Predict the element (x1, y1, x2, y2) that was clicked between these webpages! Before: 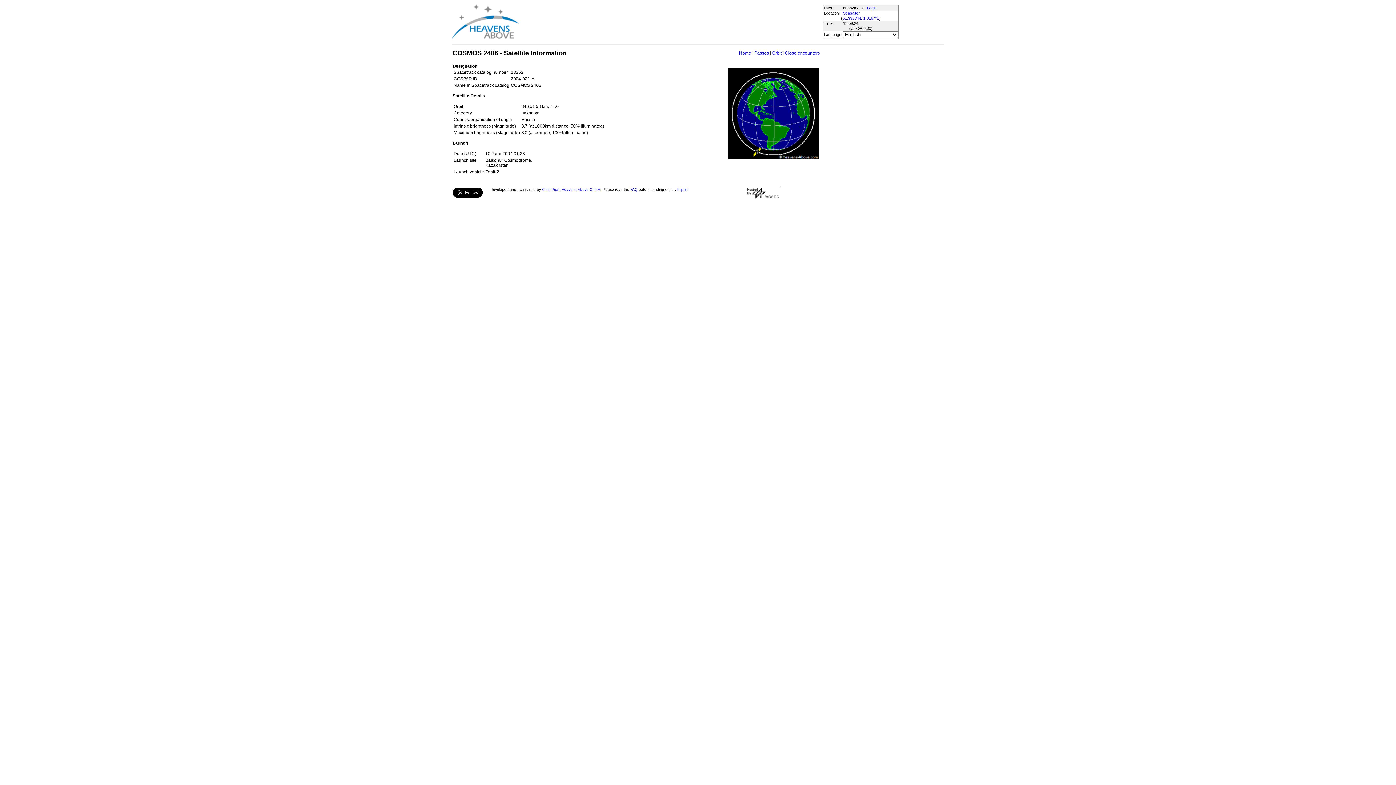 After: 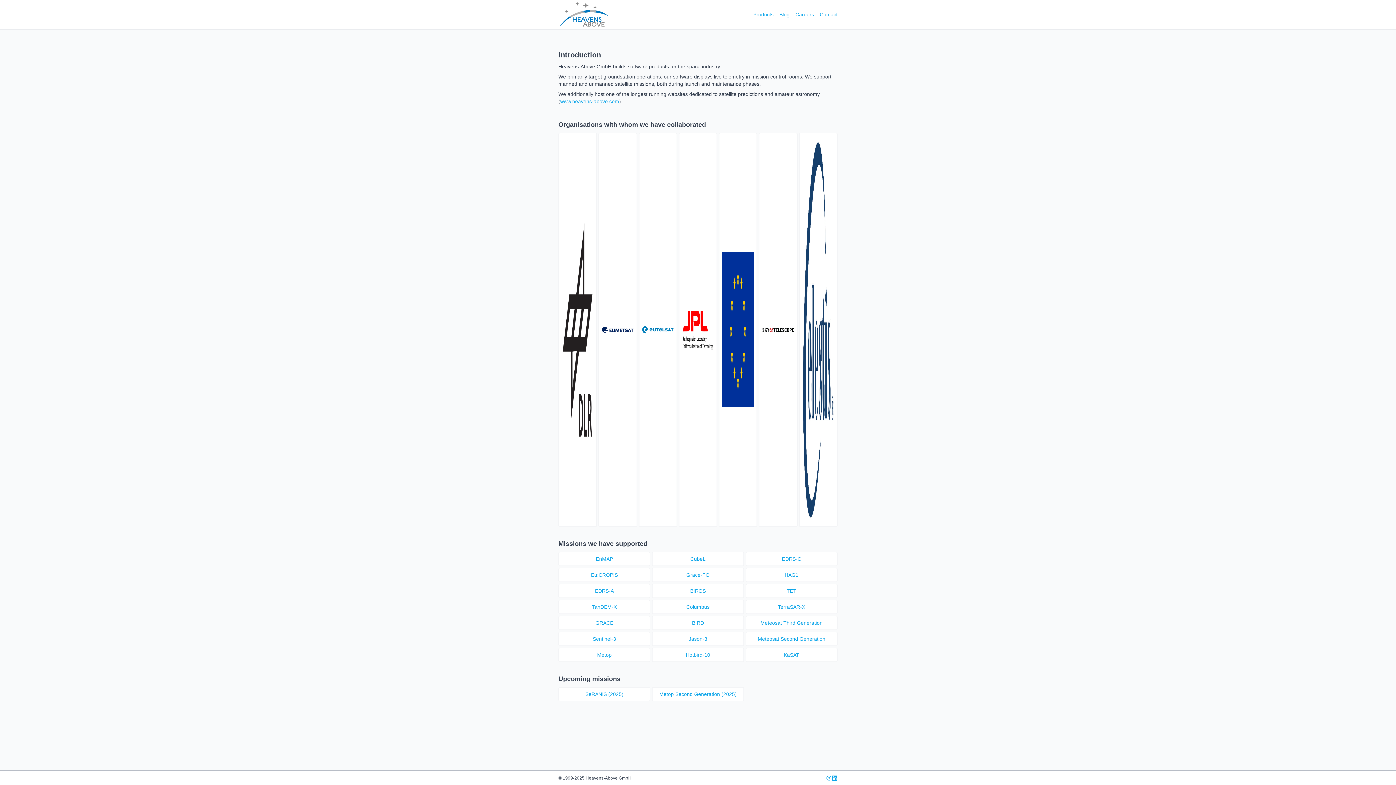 Action: bbox: (561, 187, 600, 191) label: Heavens-Above GmbH